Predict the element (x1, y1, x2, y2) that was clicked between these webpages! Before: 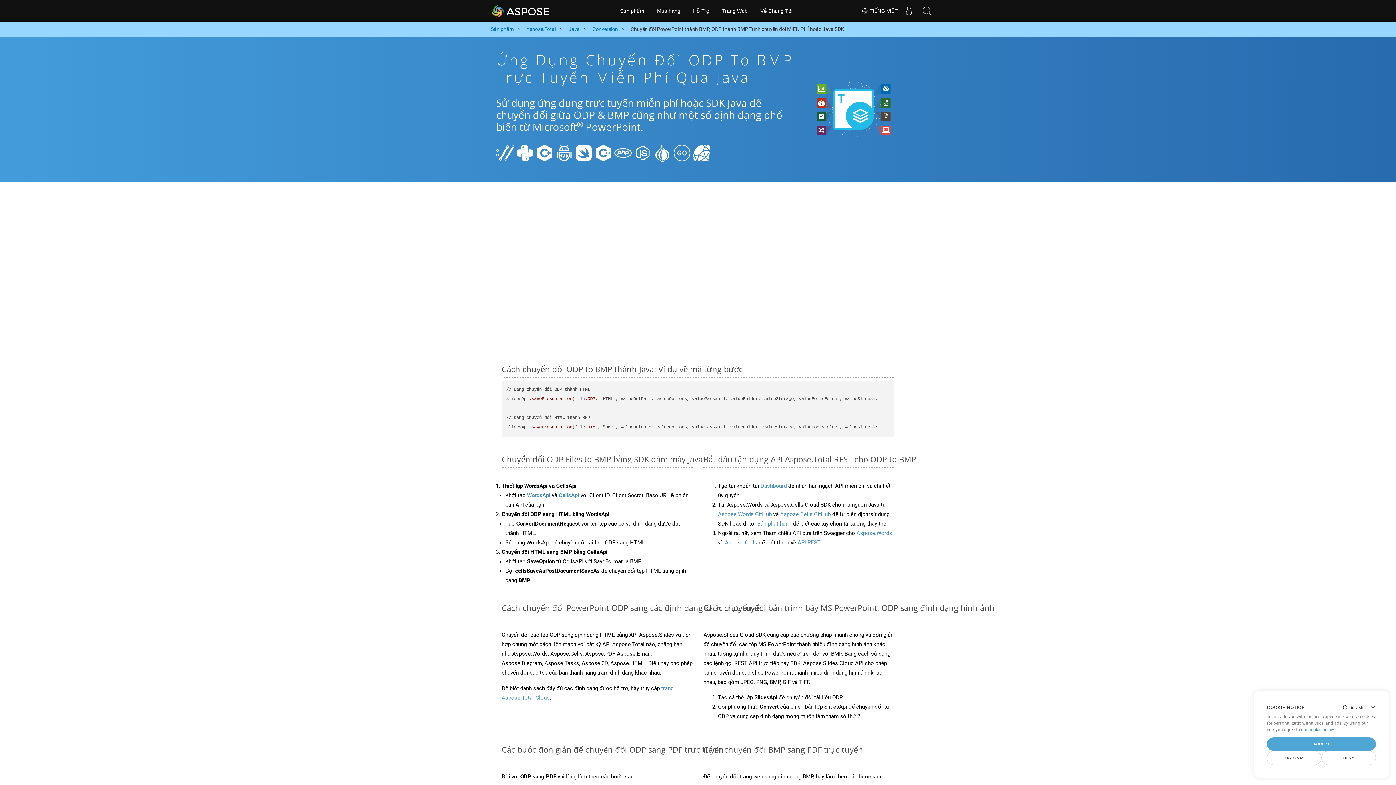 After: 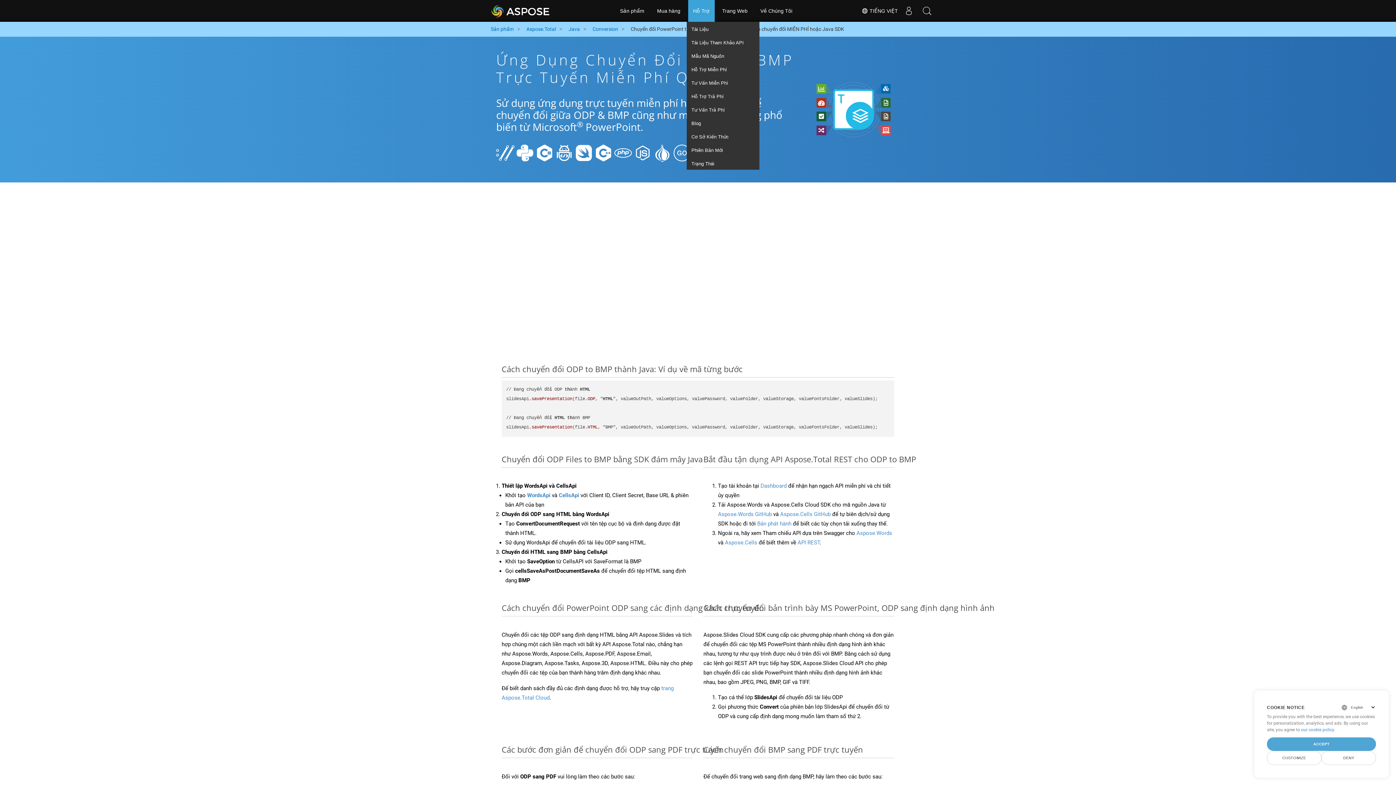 Action: label: Hỗ Trợ bbox: (688, 0, 714, 21)